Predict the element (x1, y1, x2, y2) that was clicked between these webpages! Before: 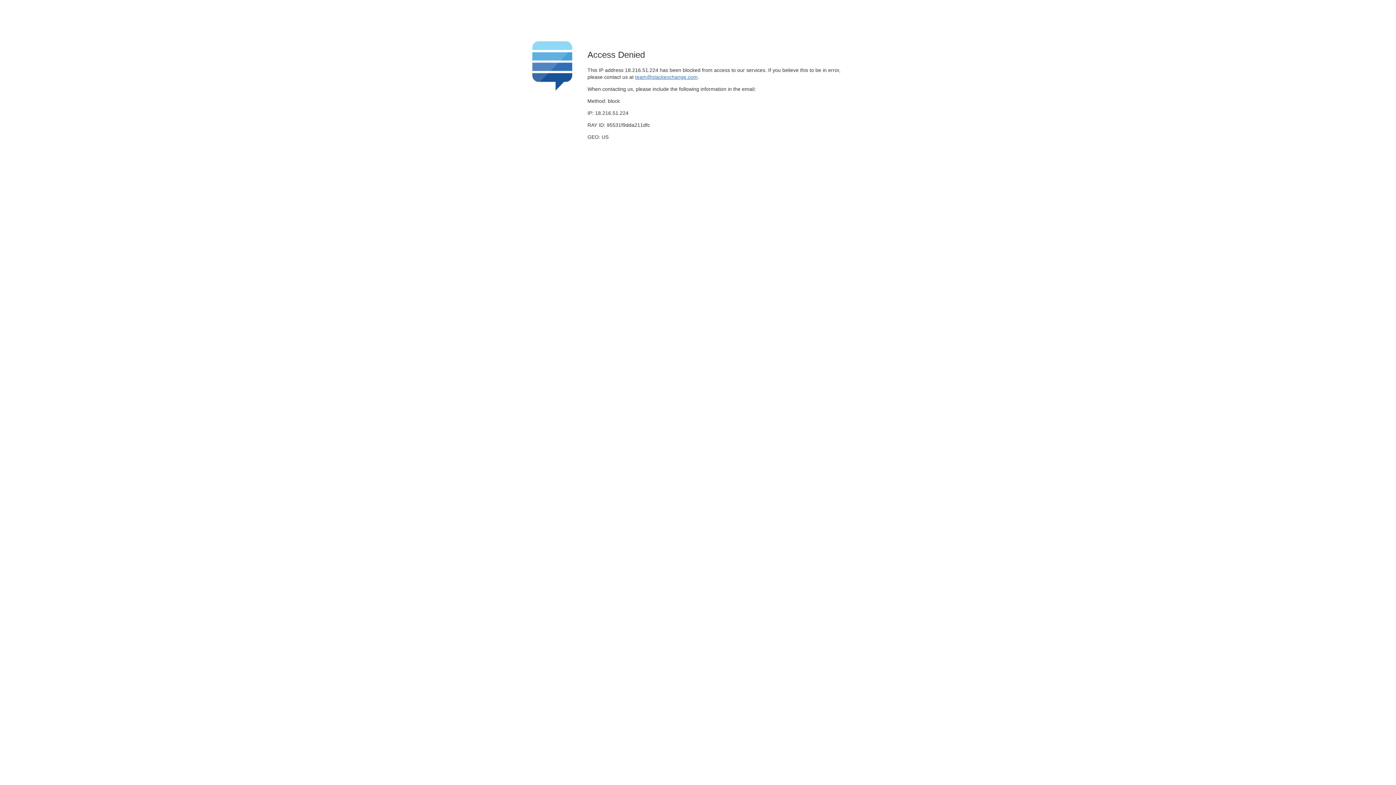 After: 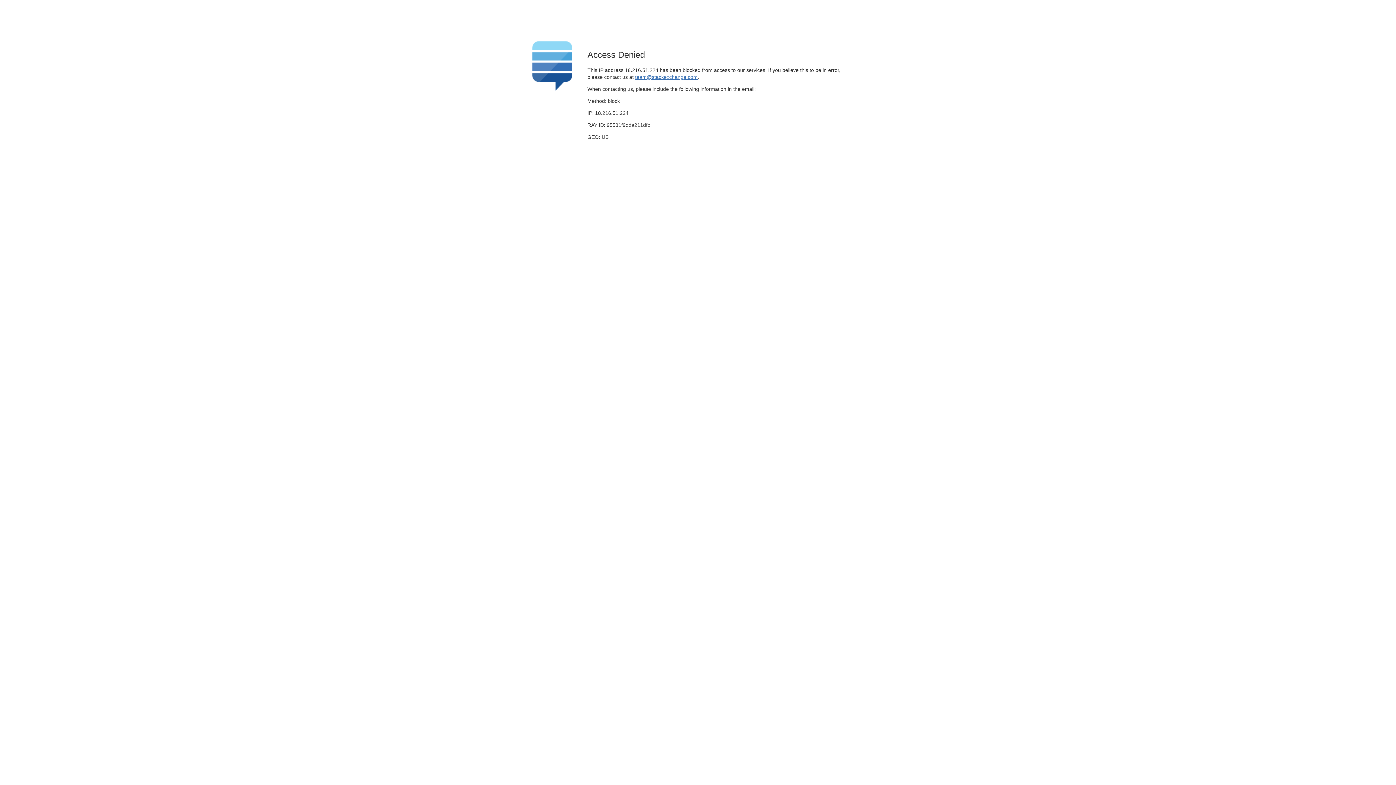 Action: label: team@stackexchange.com bbox: (635, 74, 697, 79)